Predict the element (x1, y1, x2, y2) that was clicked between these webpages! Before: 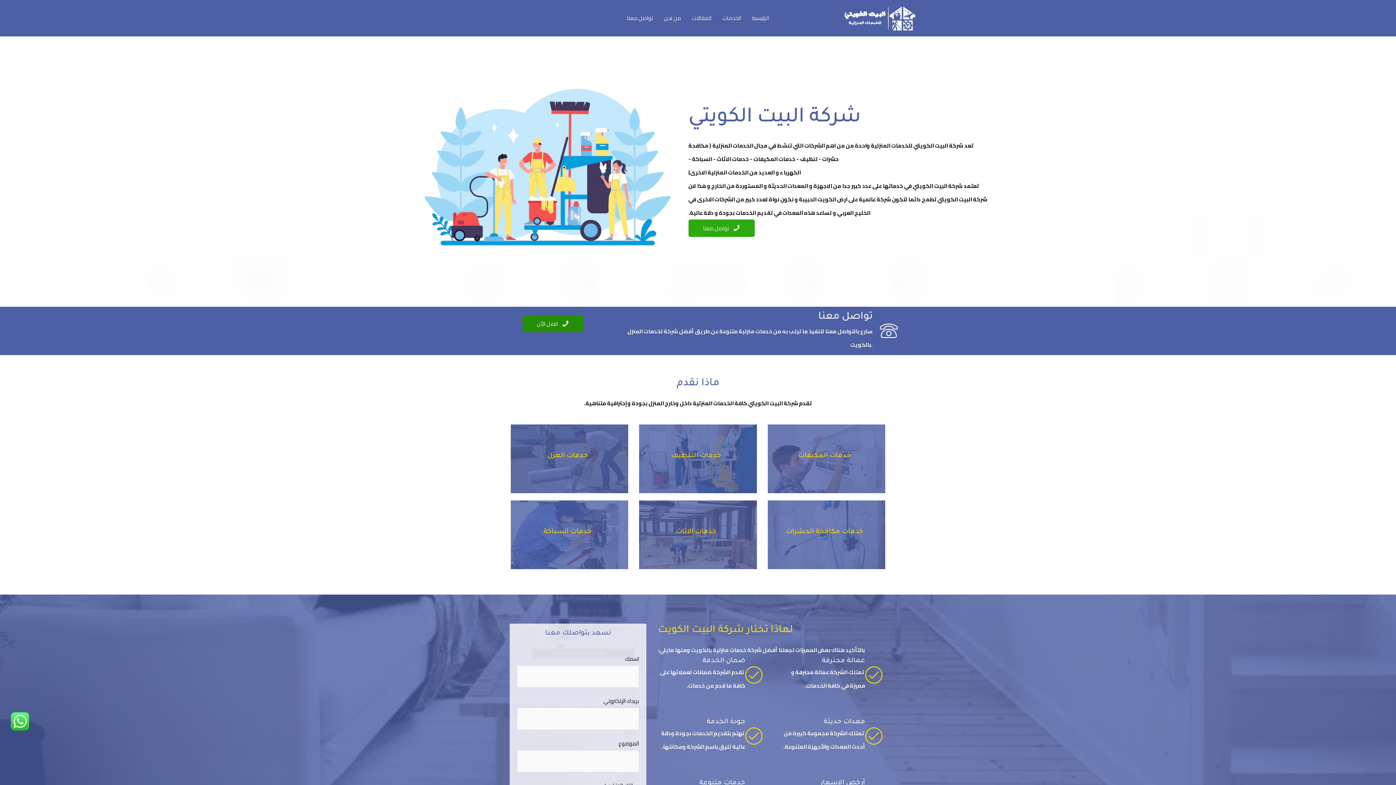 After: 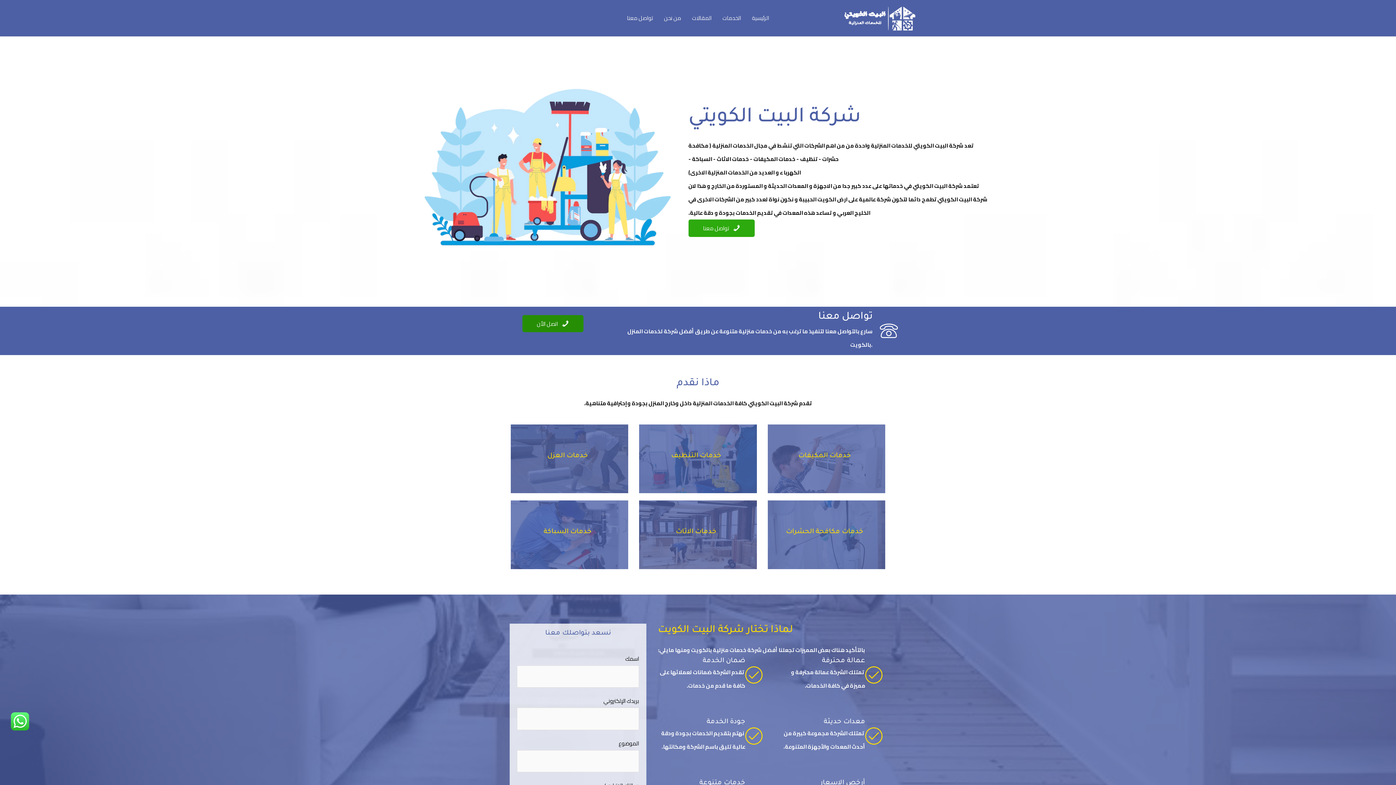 Action: bbox: (842, 12, 916, 22)